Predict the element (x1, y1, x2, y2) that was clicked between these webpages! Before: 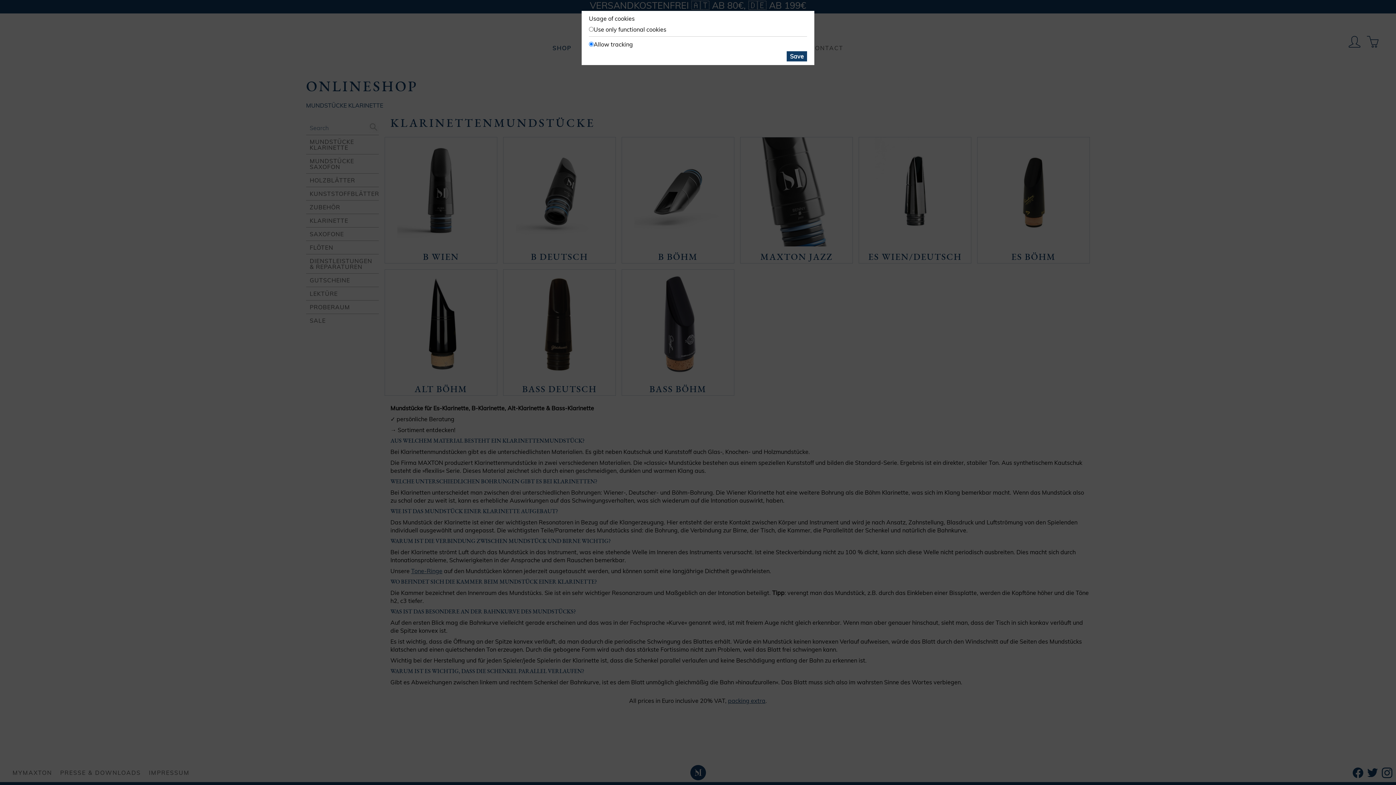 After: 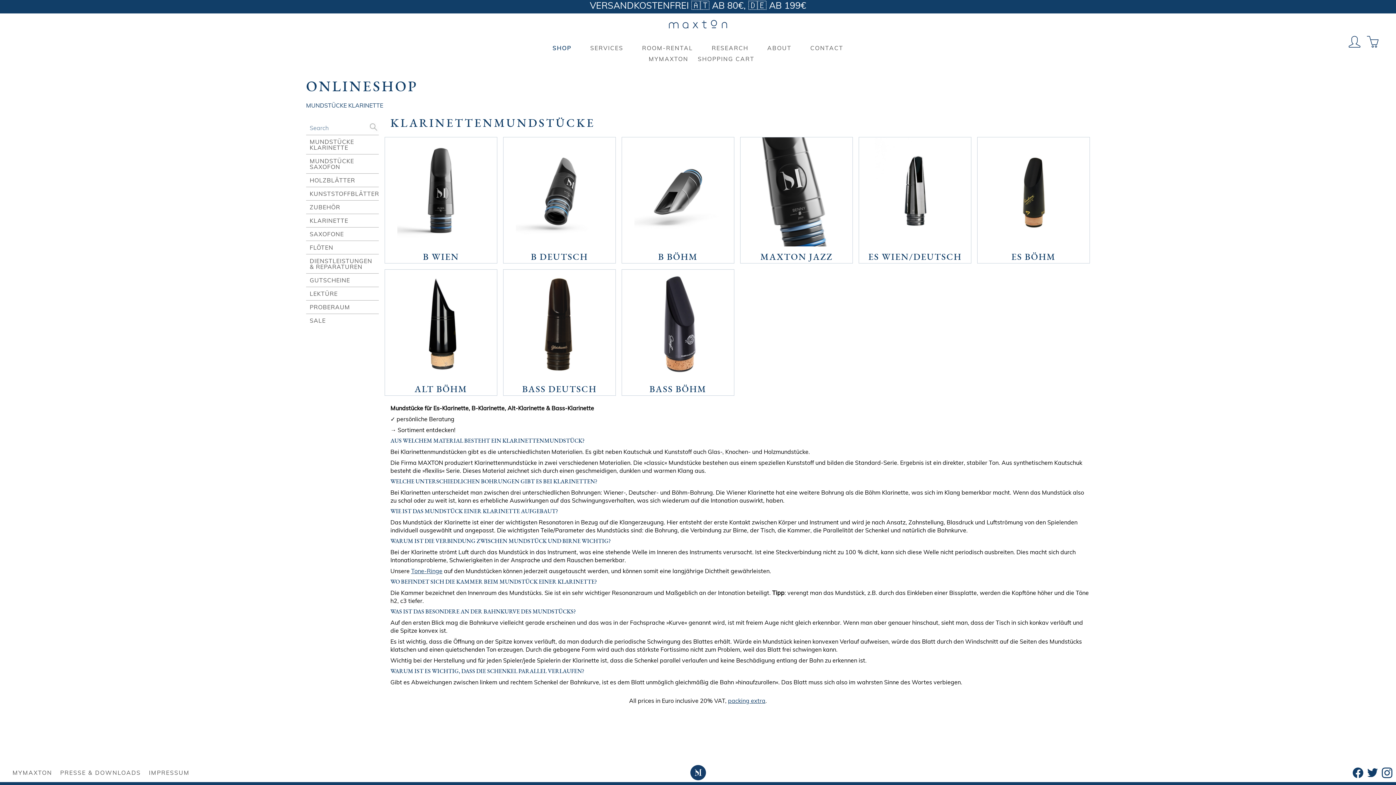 Action: bbox: (786, 51, 807, 61) label: Save